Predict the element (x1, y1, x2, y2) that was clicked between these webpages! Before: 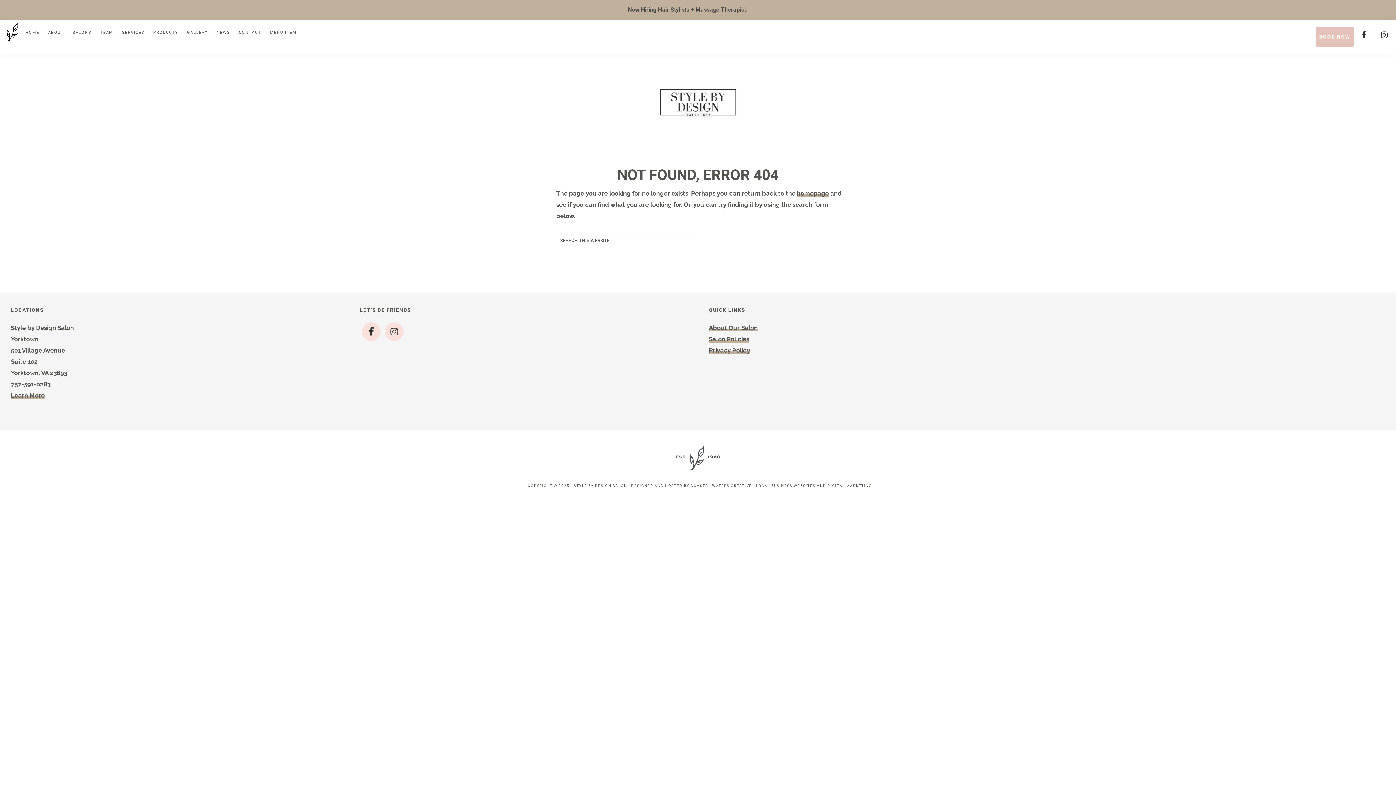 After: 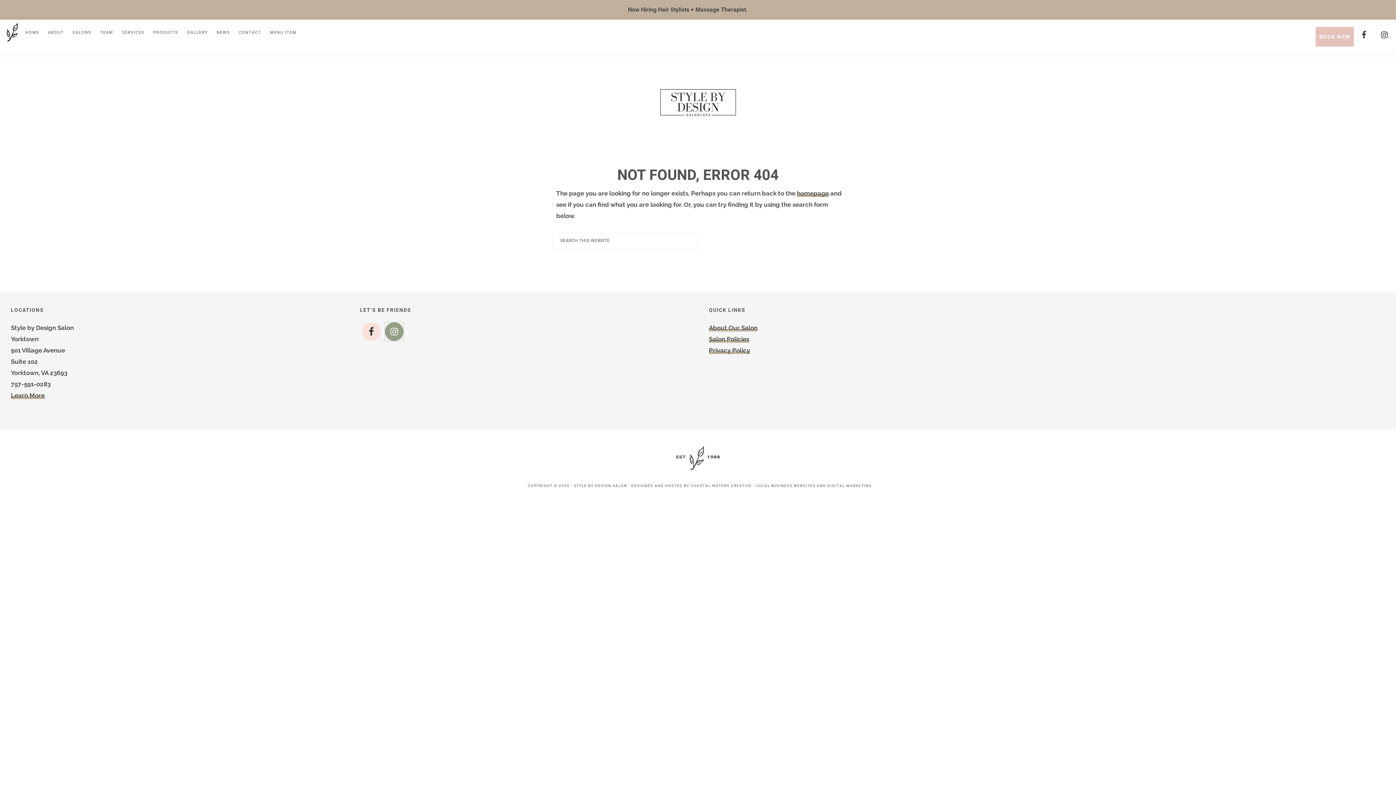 Action: bbox: (385, 322, 403, 341)